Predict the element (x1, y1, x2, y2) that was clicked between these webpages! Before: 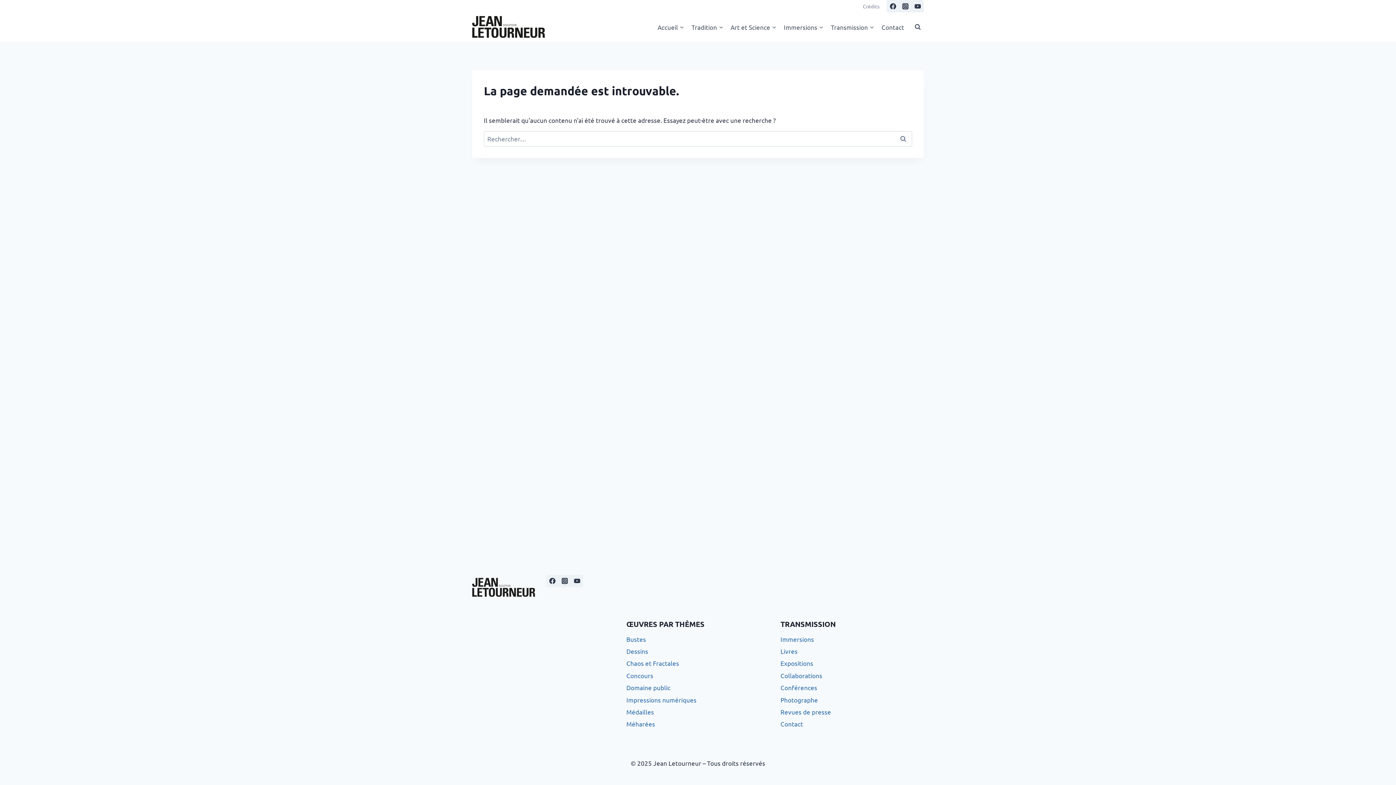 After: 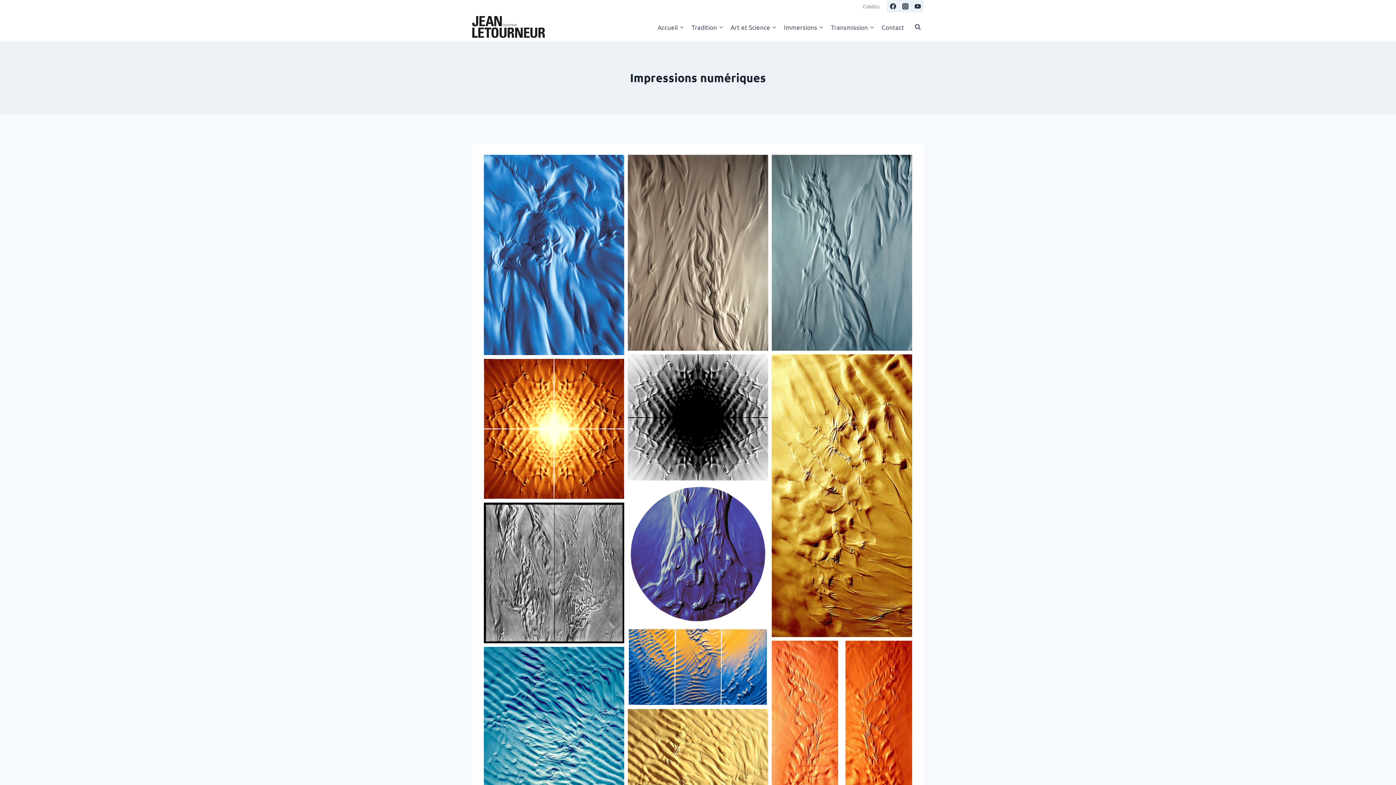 Action: label: Impressions numériques bbox: (626, 694, 769, 706)